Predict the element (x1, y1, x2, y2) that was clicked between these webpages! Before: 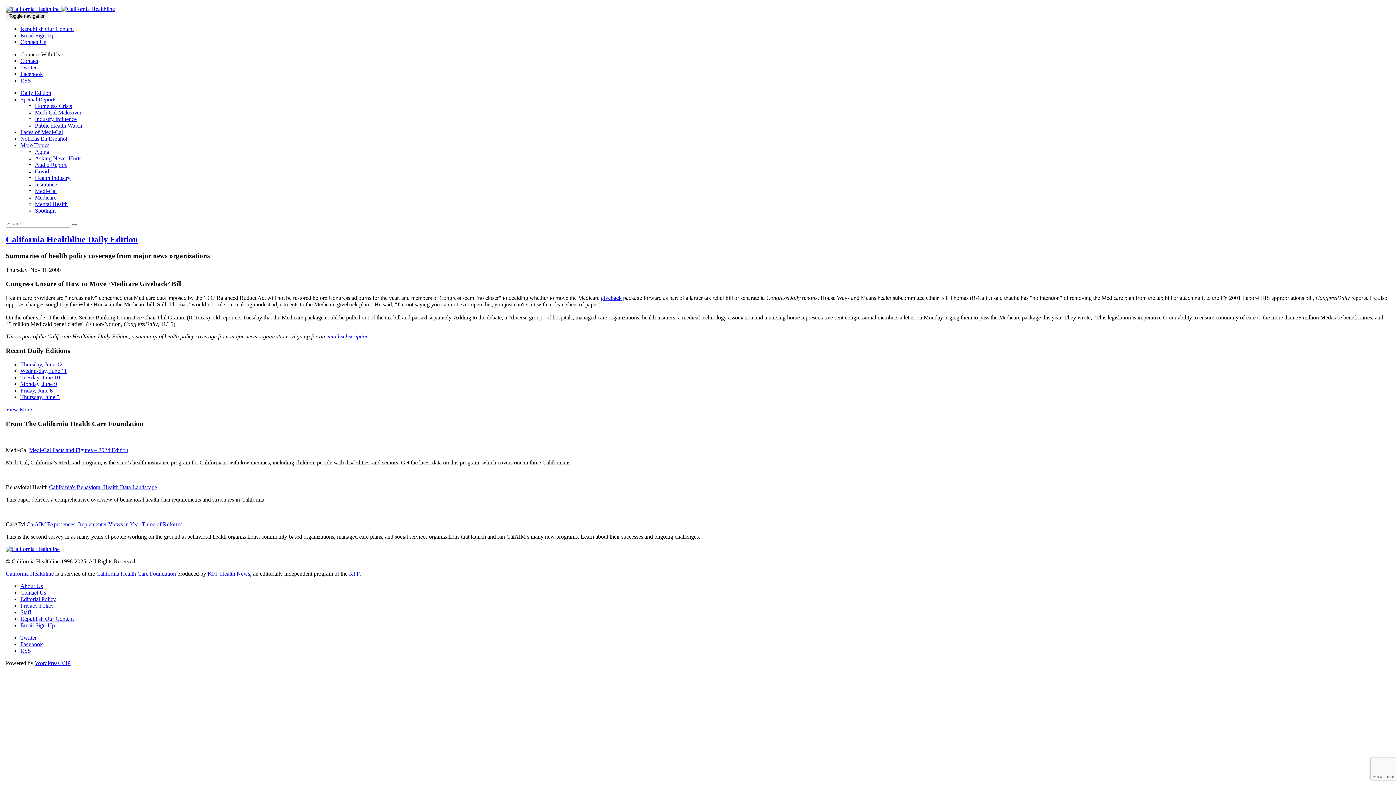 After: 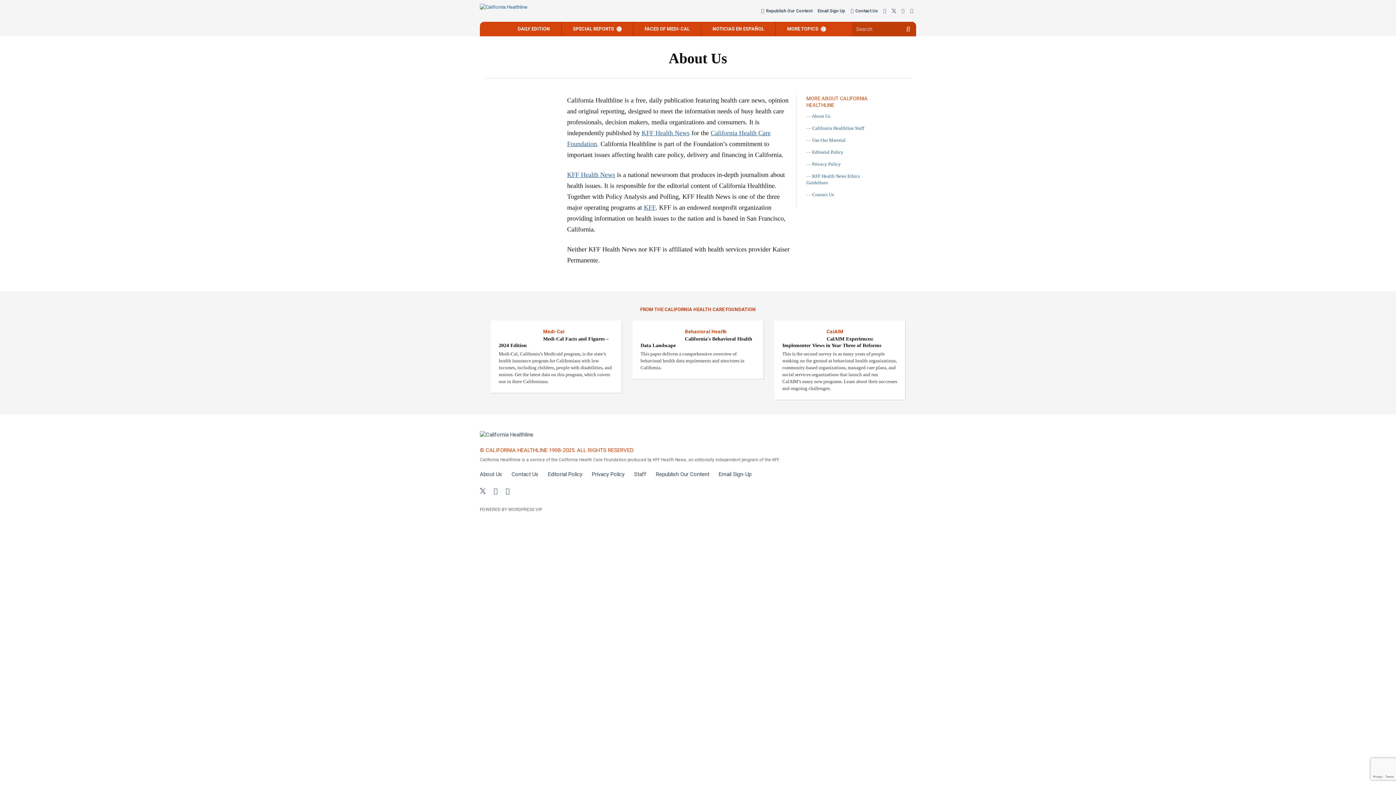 Action: label: About Us bbox: (20, 583, 42, 589)